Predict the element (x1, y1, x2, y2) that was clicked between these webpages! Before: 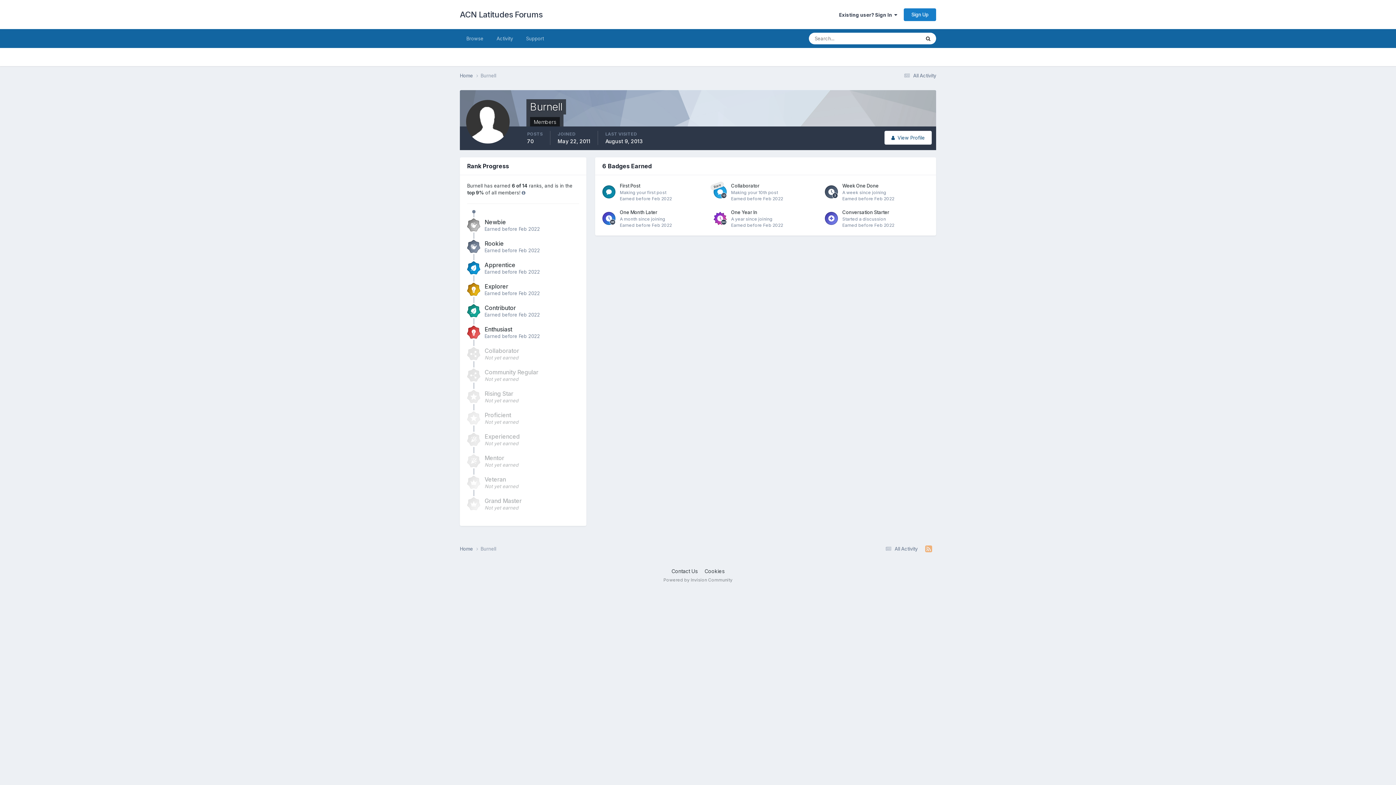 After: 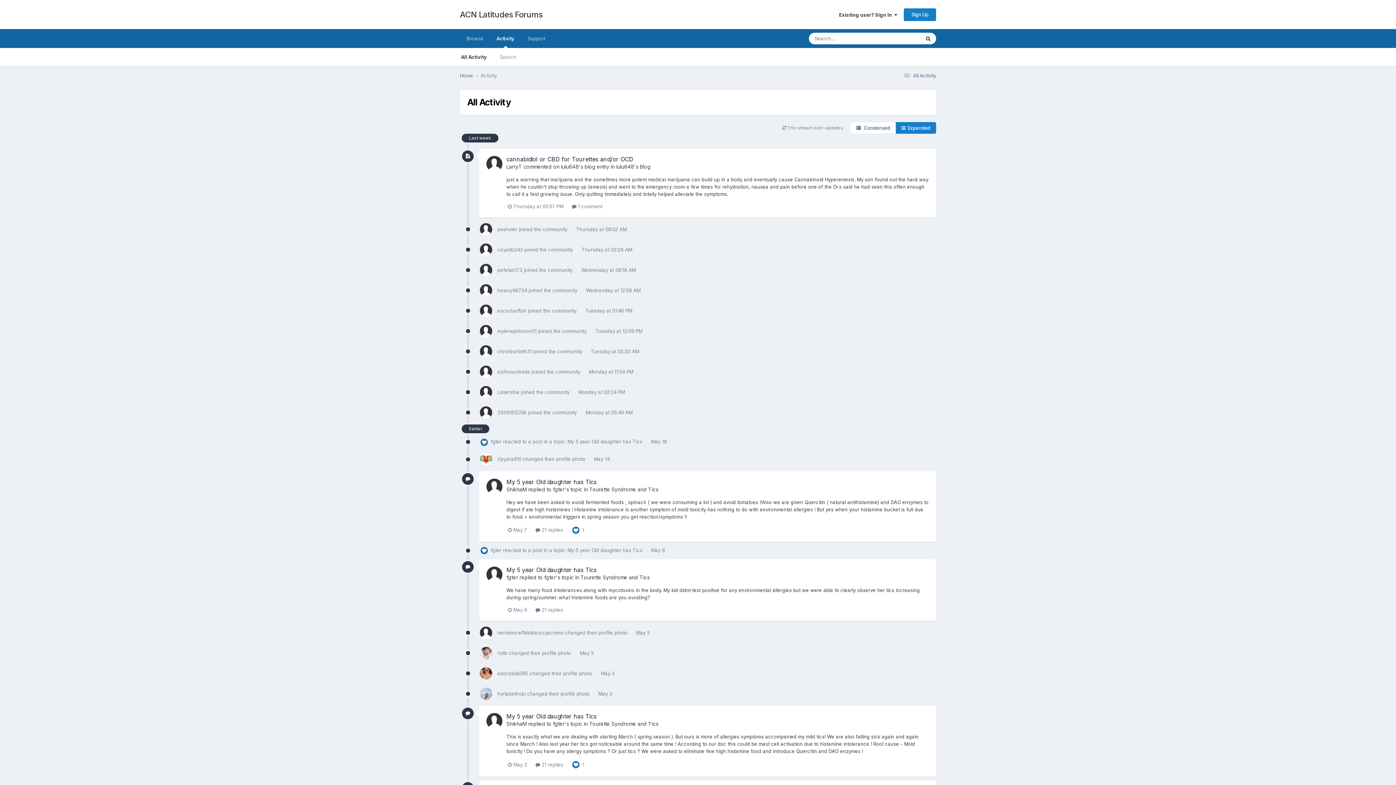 Action: bbox: (902, 72, 936, 78) label:  All Activity